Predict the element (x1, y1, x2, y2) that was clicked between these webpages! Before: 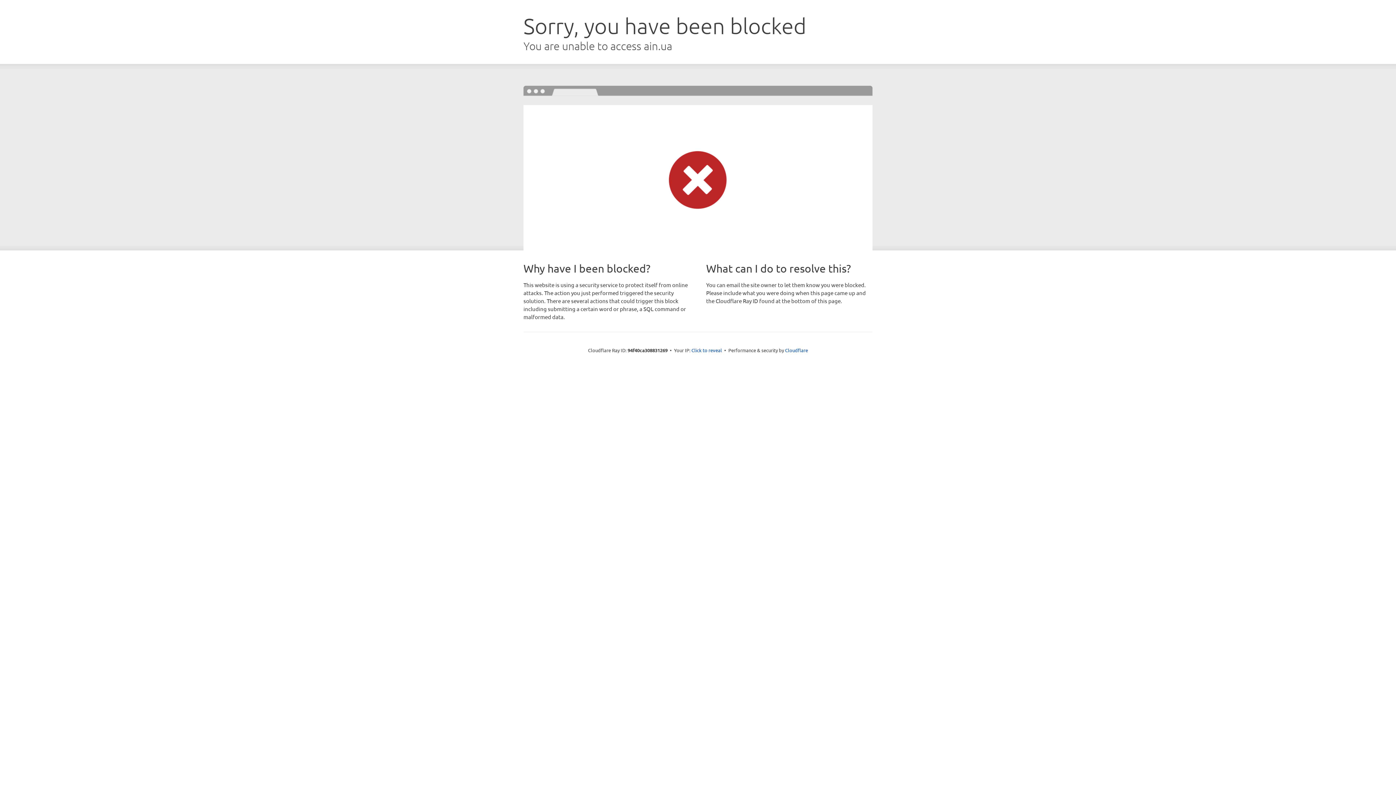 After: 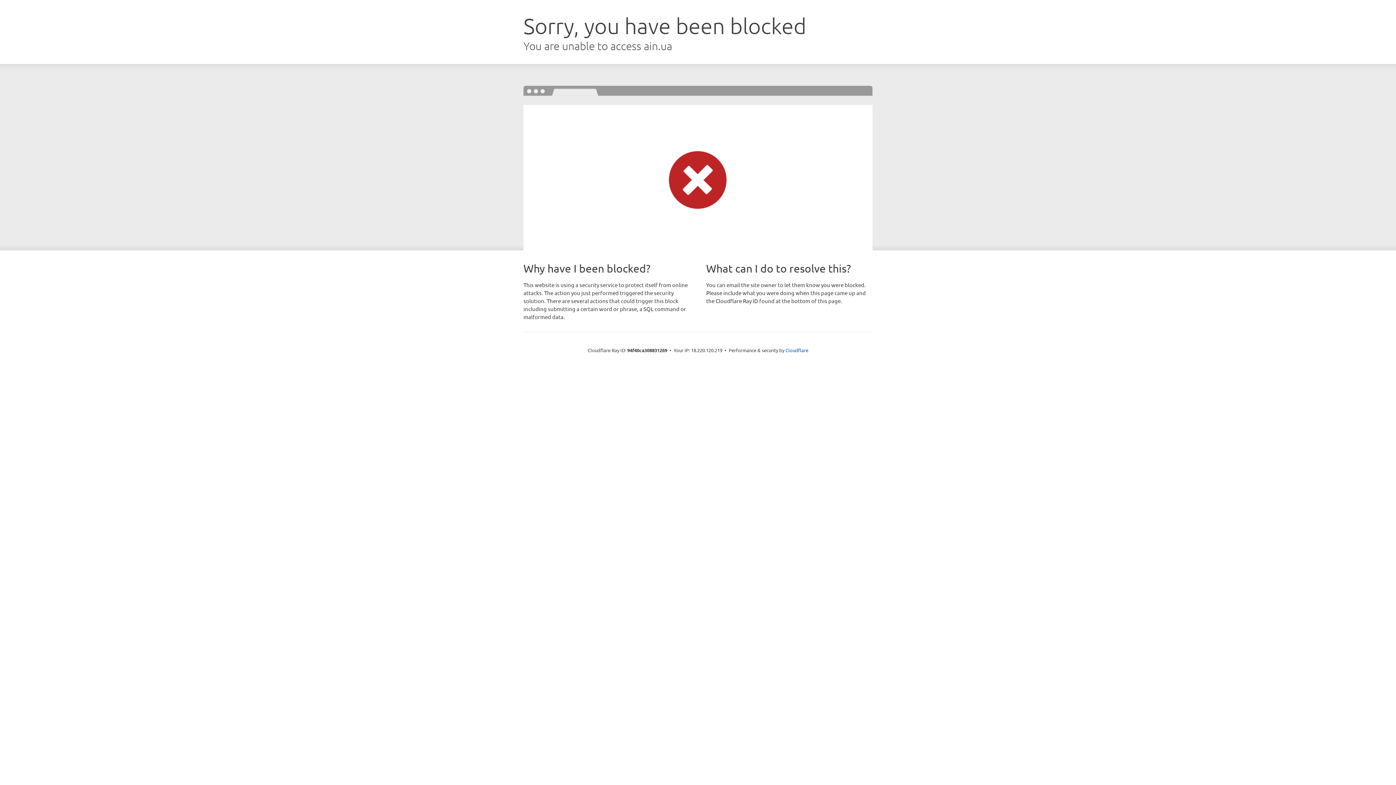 Action: bbox: (691, 346, 722, 353) label: Click to reveal